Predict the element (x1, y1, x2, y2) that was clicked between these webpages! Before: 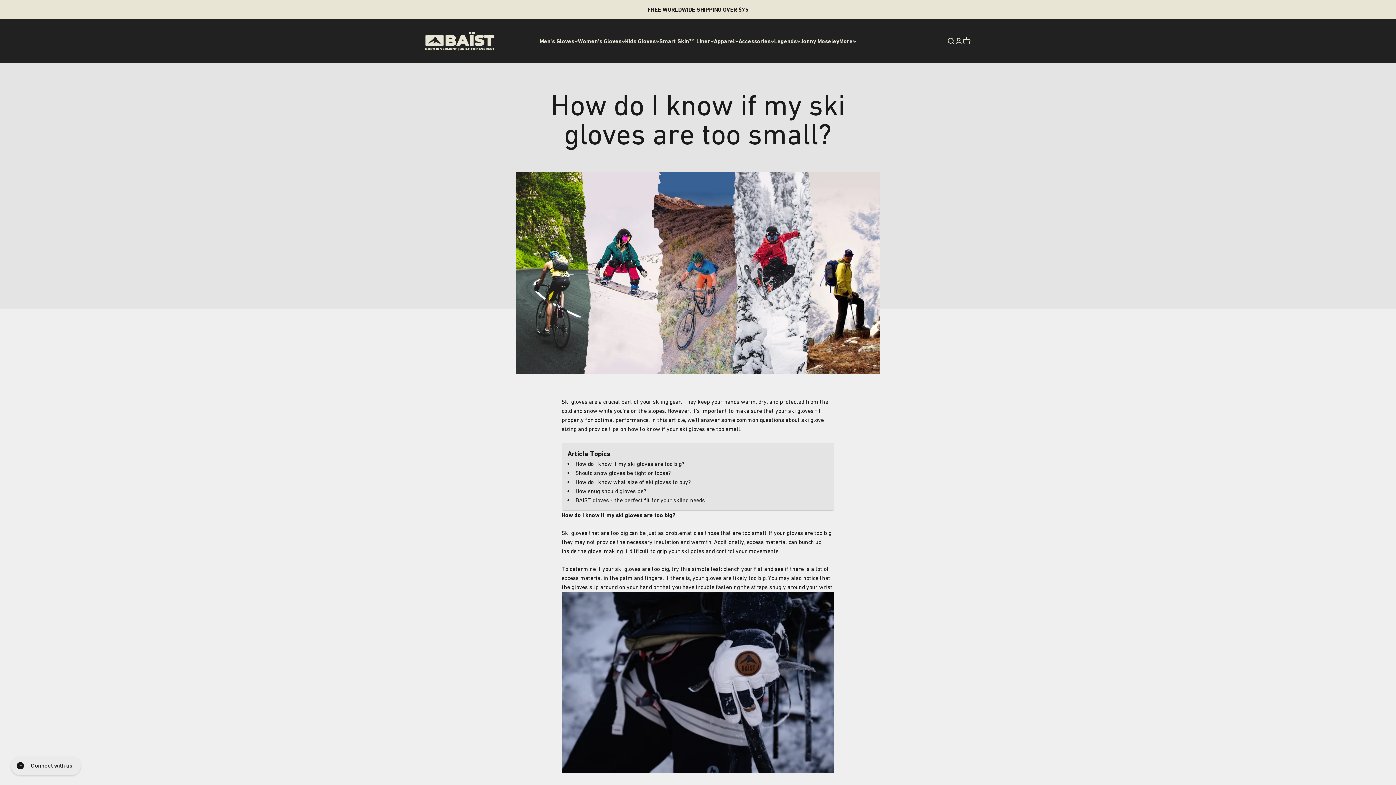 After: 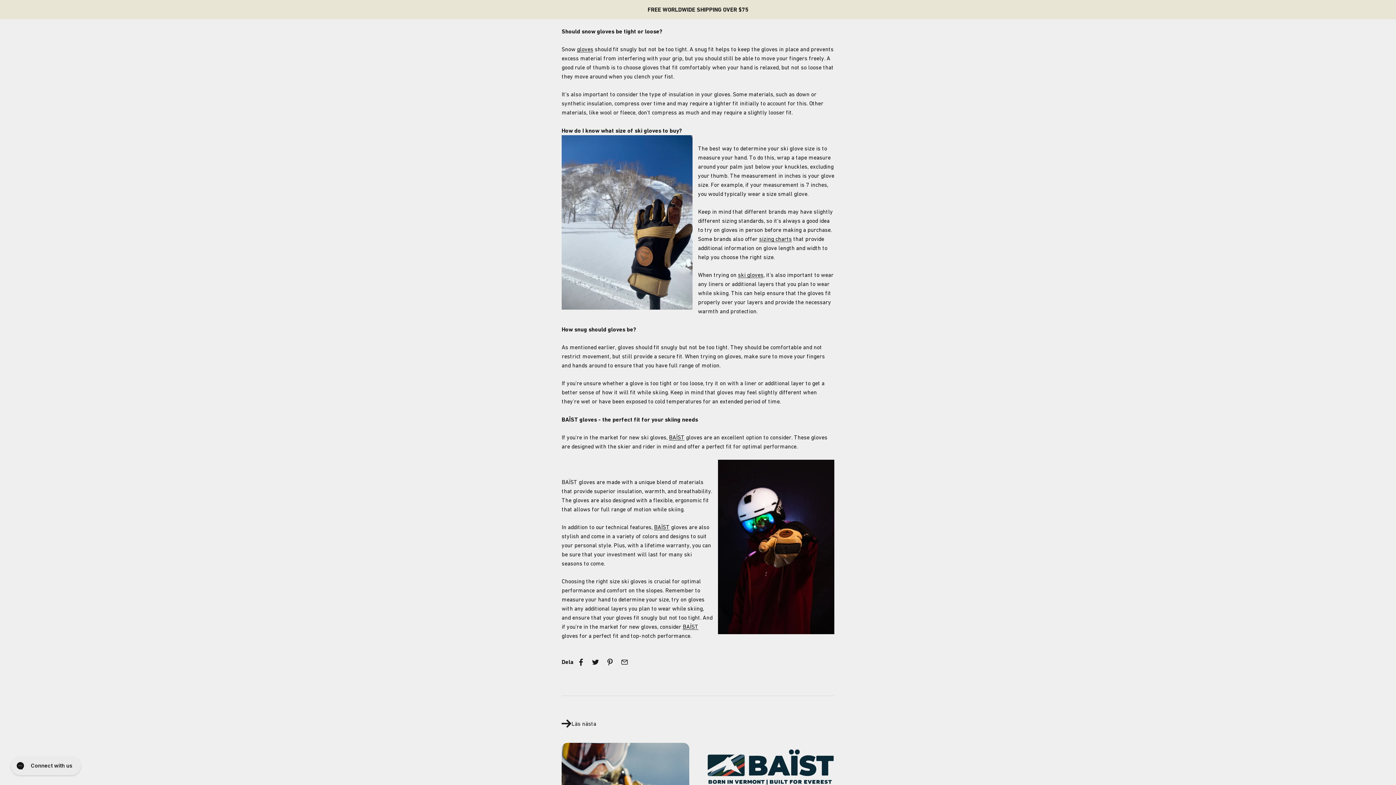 Action: bbox: (575, 469, 670, 476) label: Should snow gloves be tight or loose?